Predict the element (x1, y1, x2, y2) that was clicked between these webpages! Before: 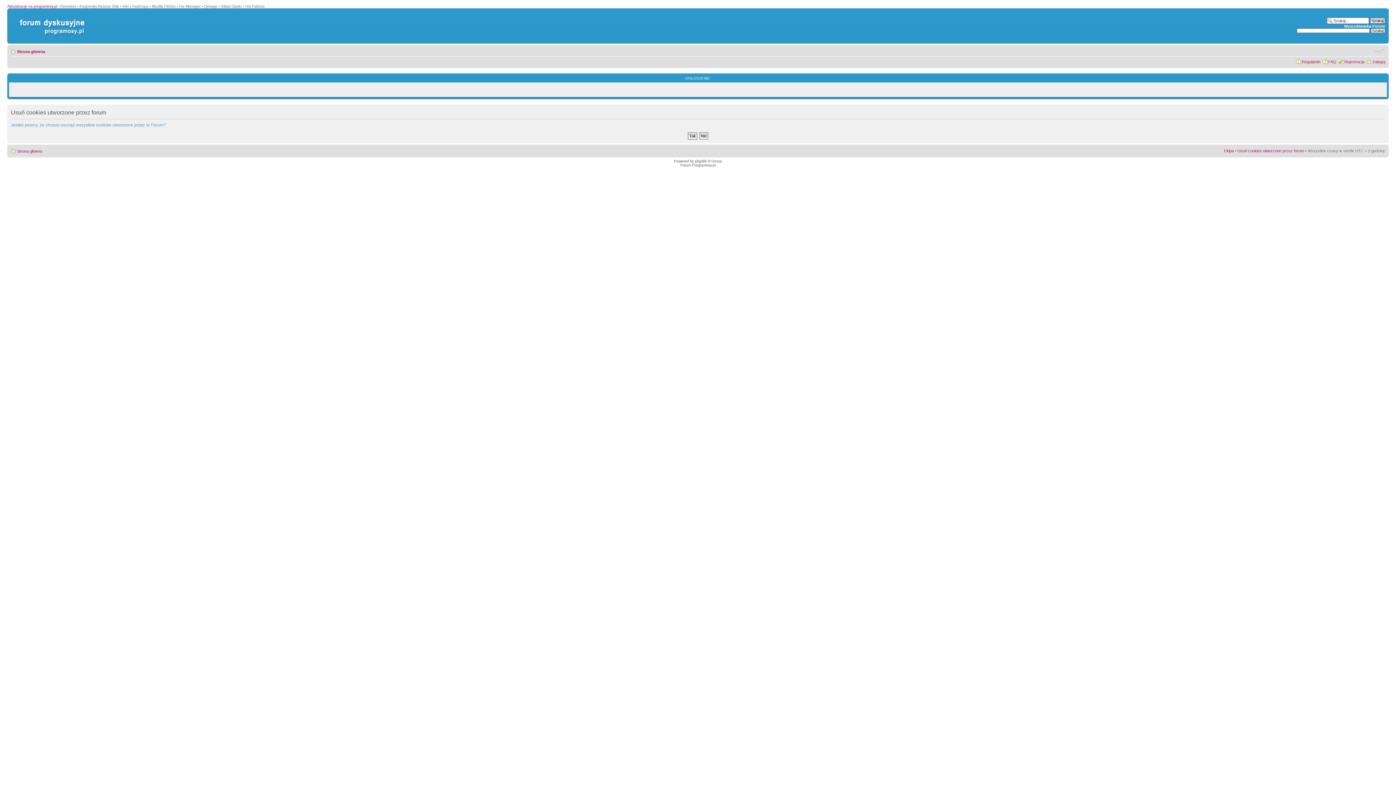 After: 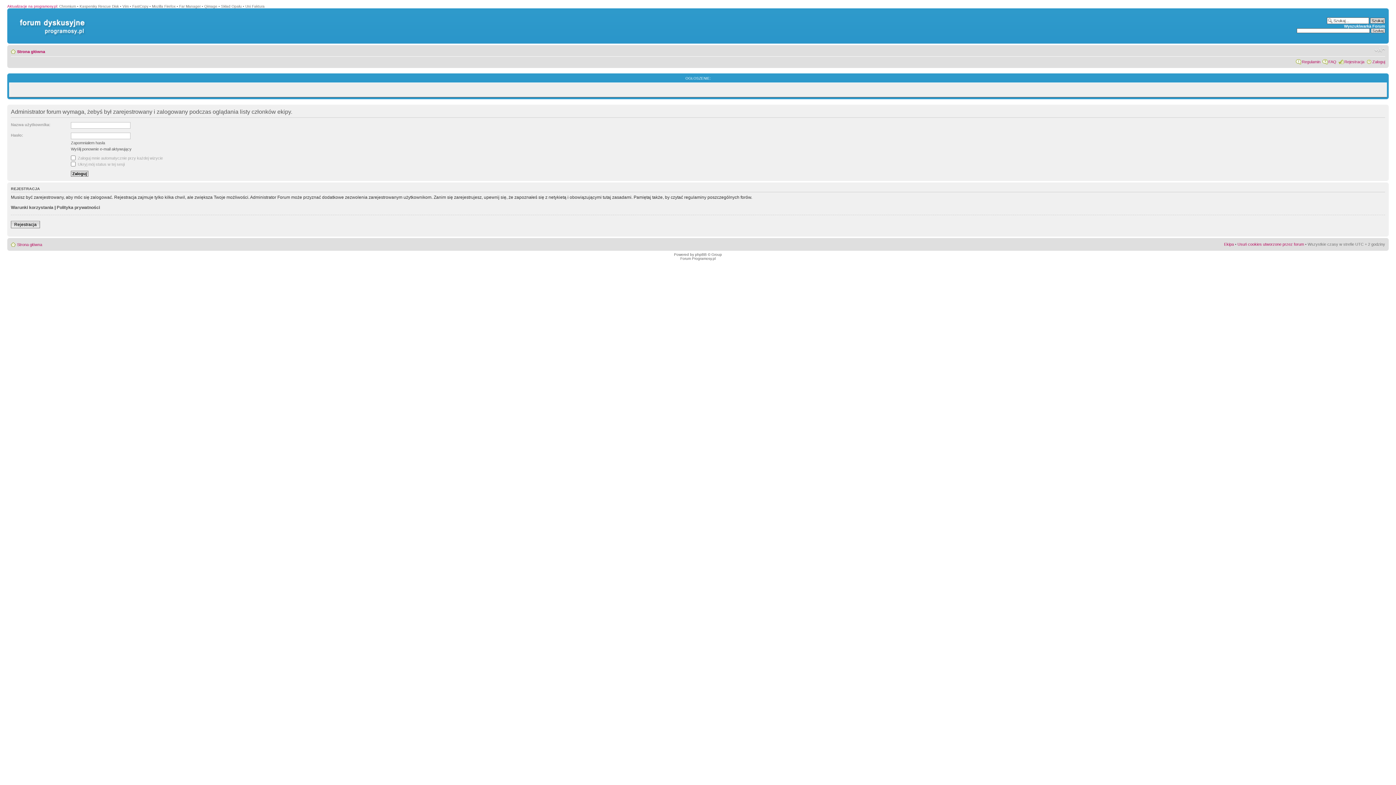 Action: bbox: (1224, 148, 1234, 153) label: Ekipa